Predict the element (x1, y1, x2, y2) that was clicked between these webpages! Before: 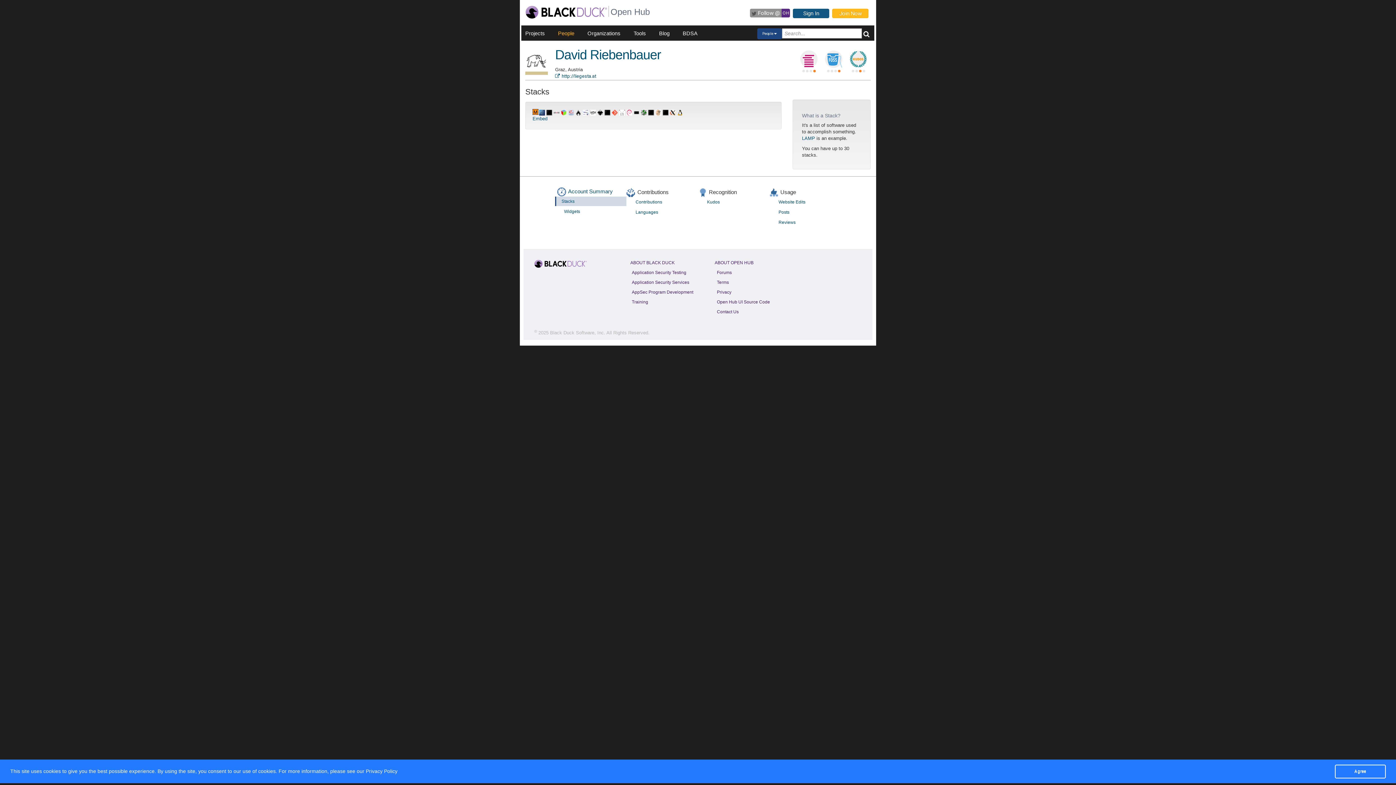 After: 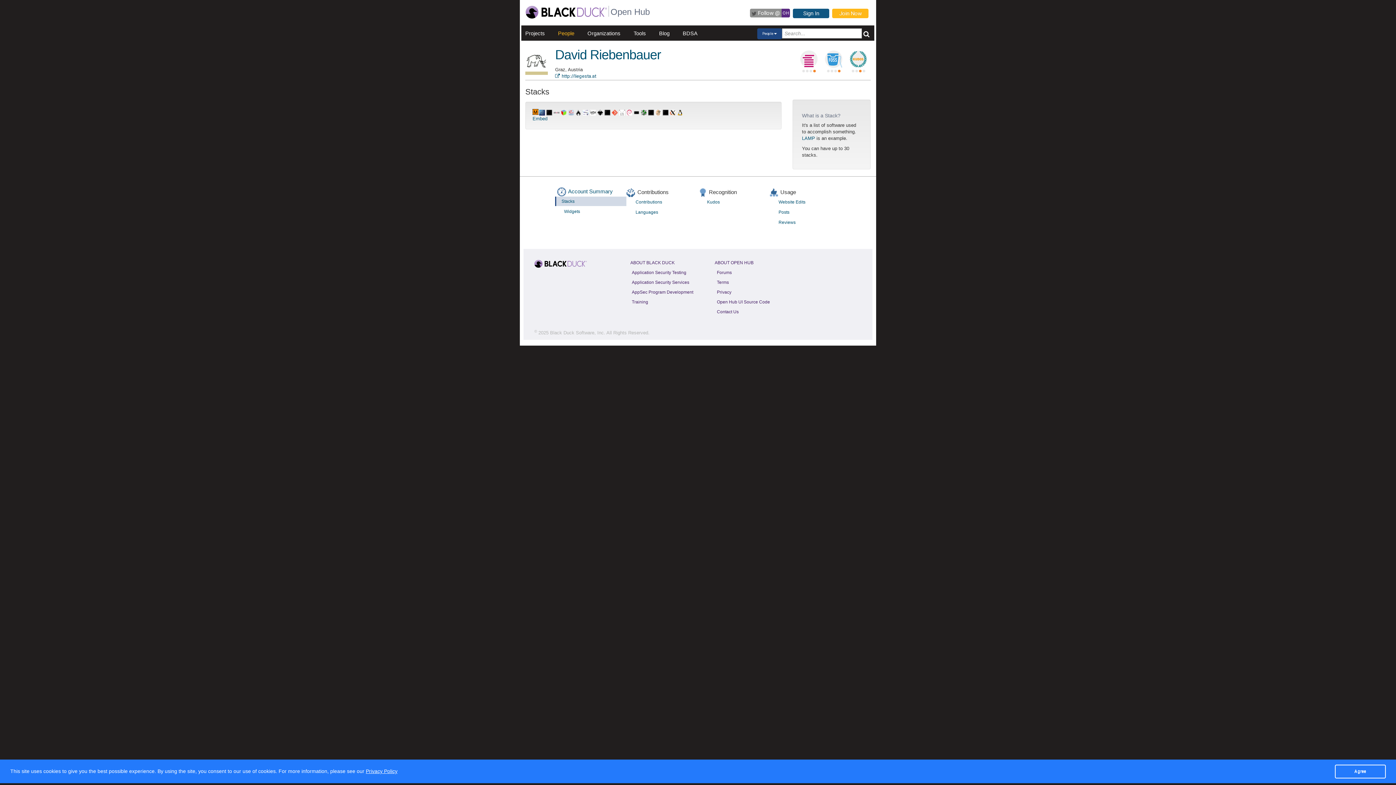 Action: bbox: (365, 767, 397, 774) label: Privacy Policy